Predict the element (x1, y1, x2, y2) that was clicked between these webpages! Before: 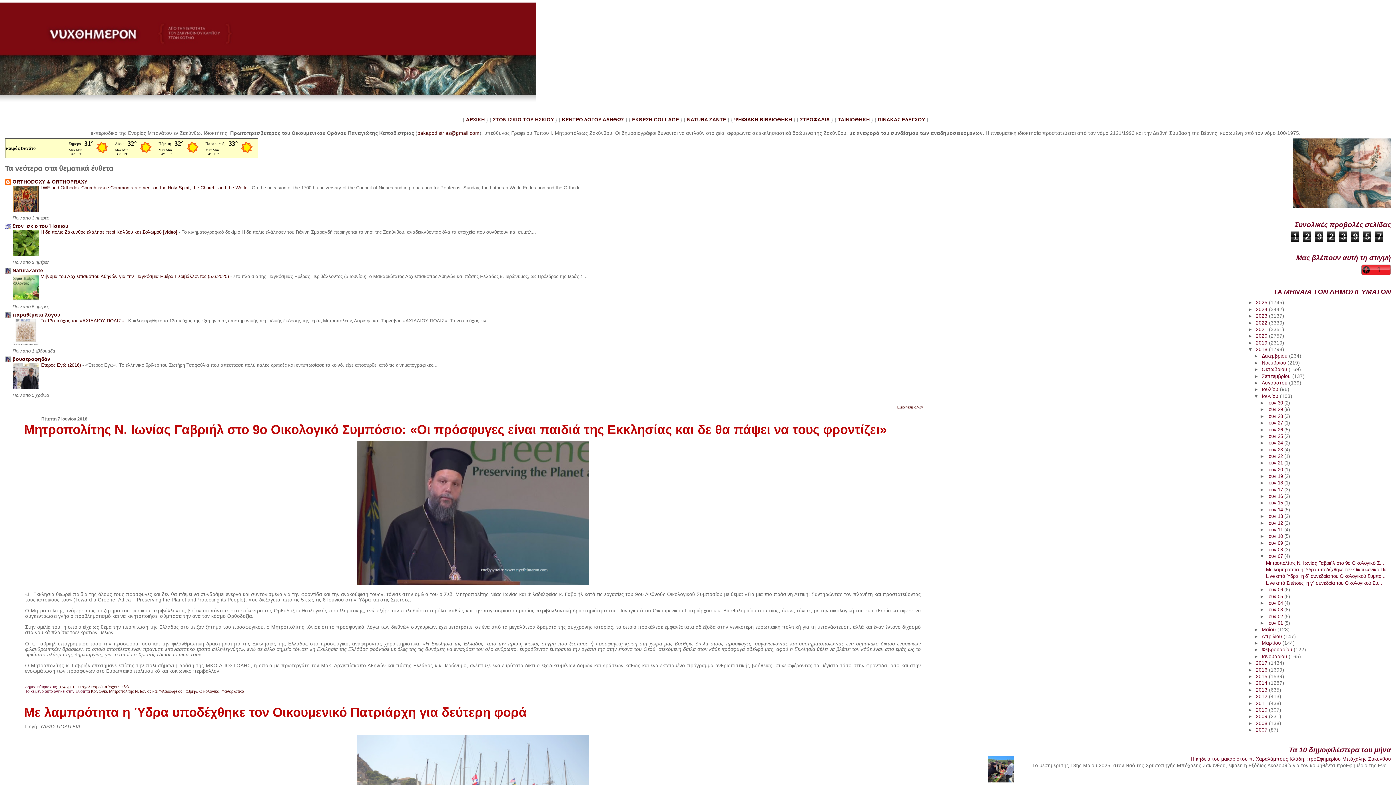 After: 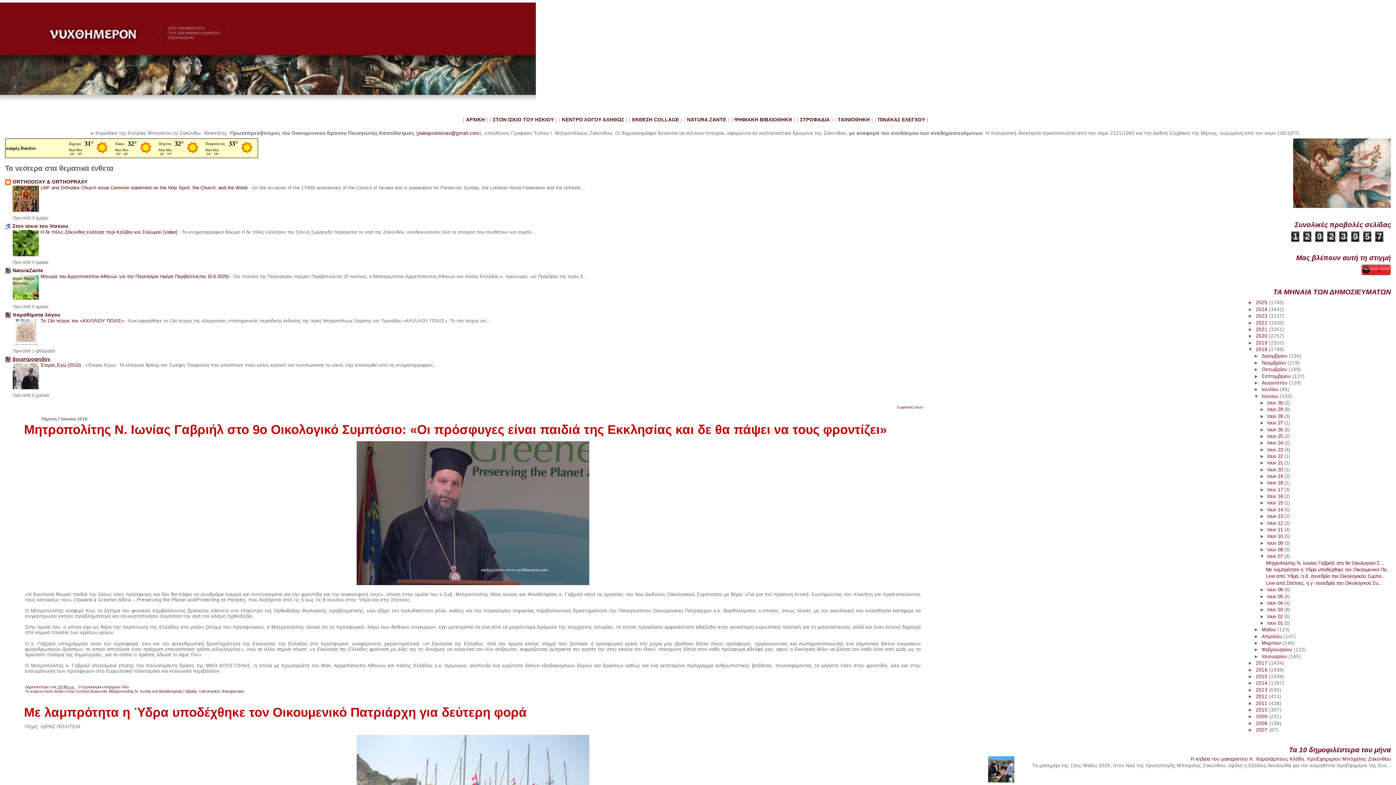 Action: label: βουστροφηδόν bbox: (12, 356, 50, 362)